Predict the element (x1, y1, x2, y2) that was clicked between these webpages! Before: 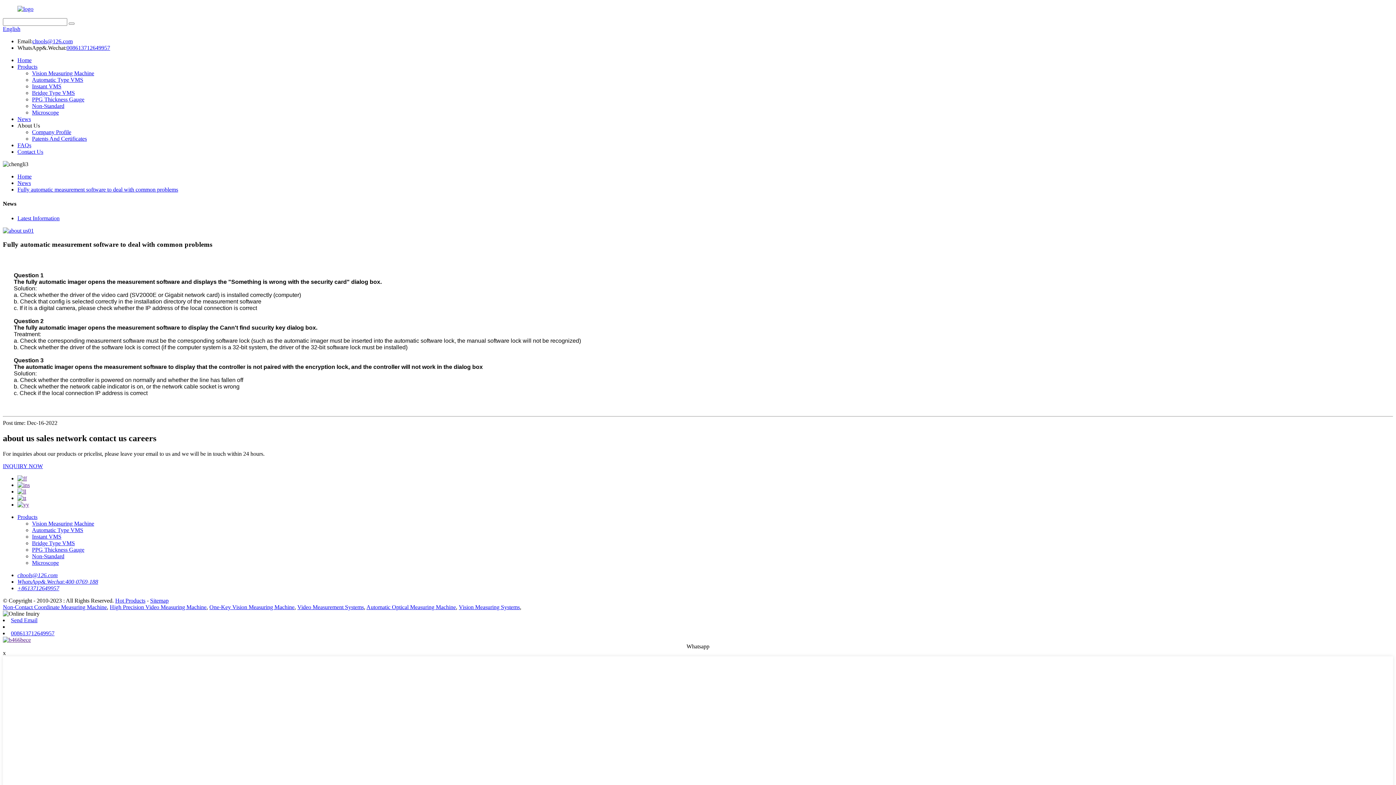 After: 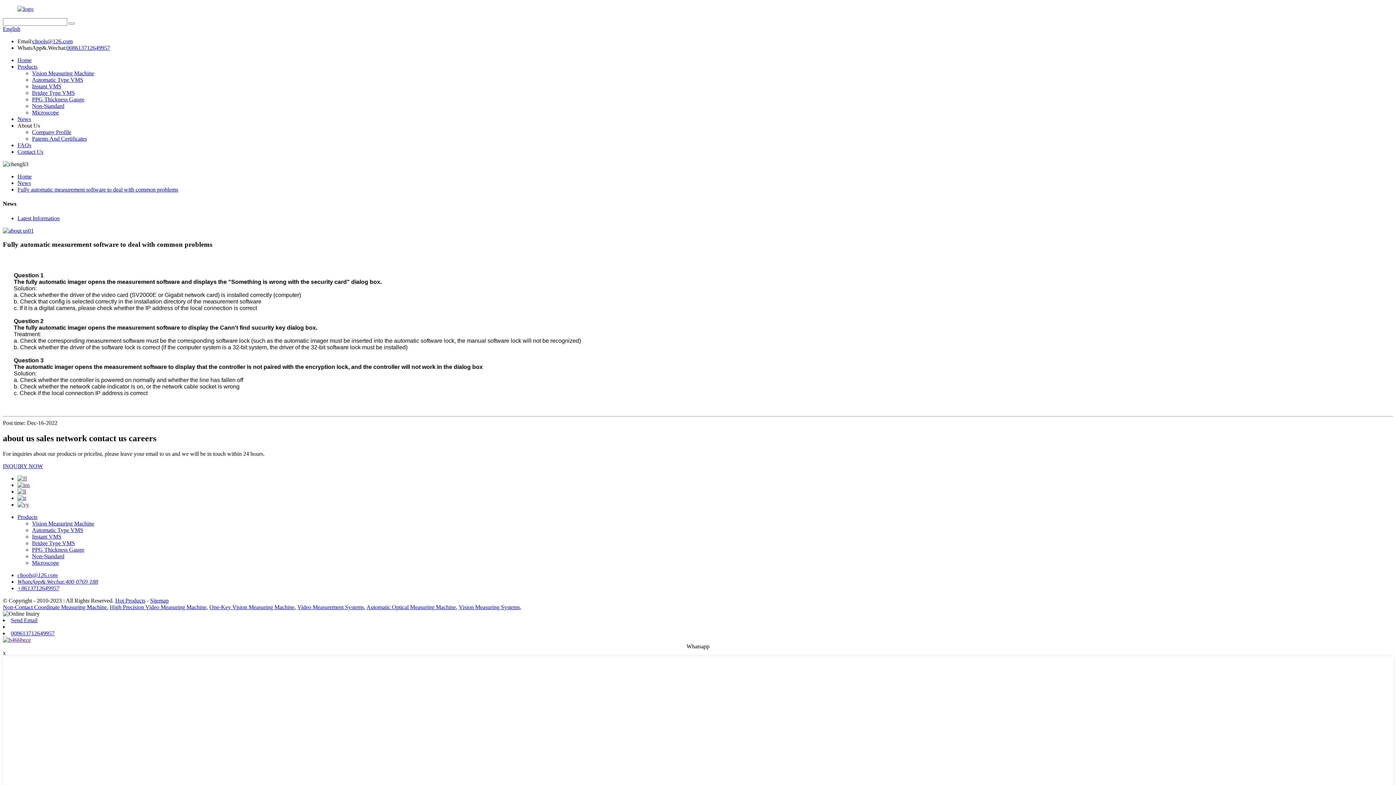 Action: bbox: (17, 572, 57, 578) label: cltools@126.com